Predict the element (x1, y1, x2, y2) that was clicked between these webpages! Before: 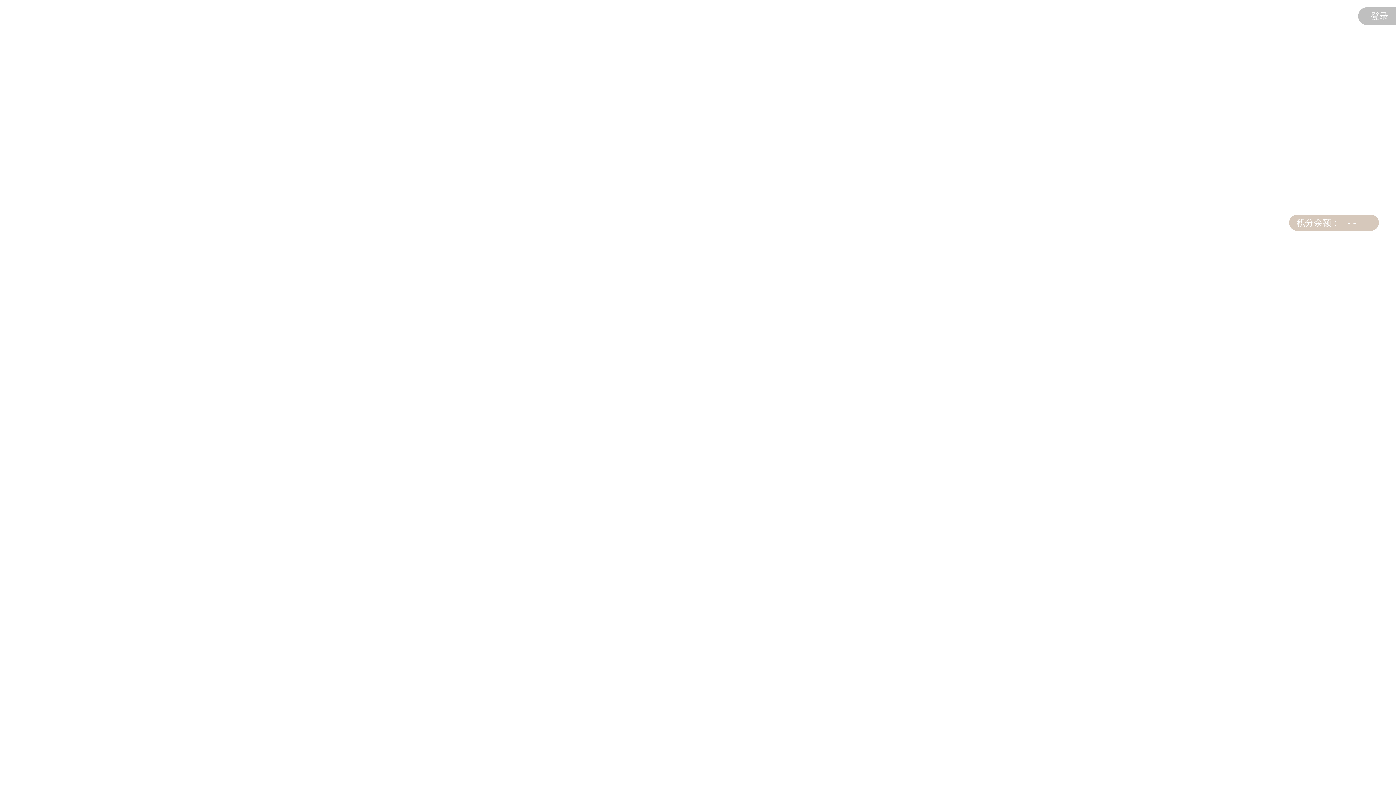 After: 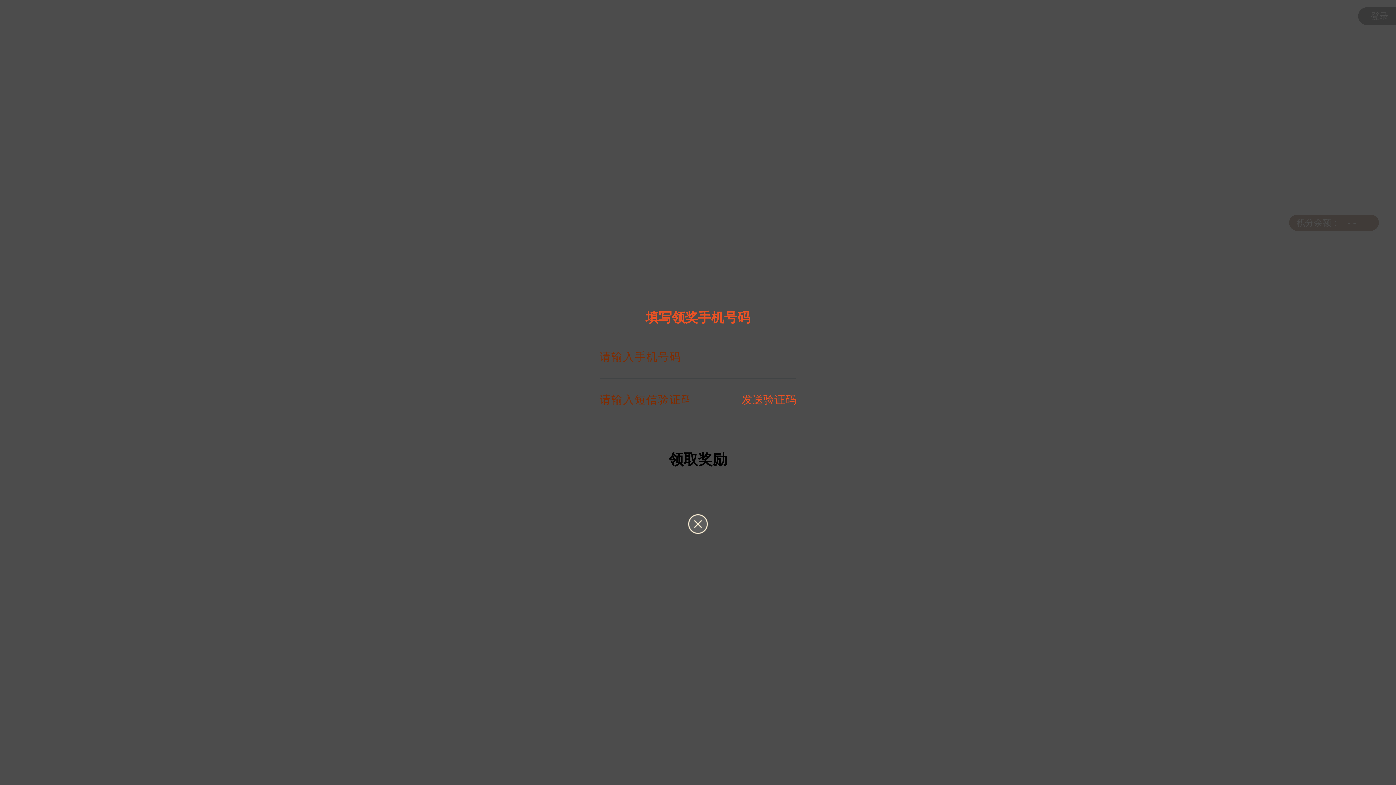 Action: bbox: (46, 245, 1349, 288)